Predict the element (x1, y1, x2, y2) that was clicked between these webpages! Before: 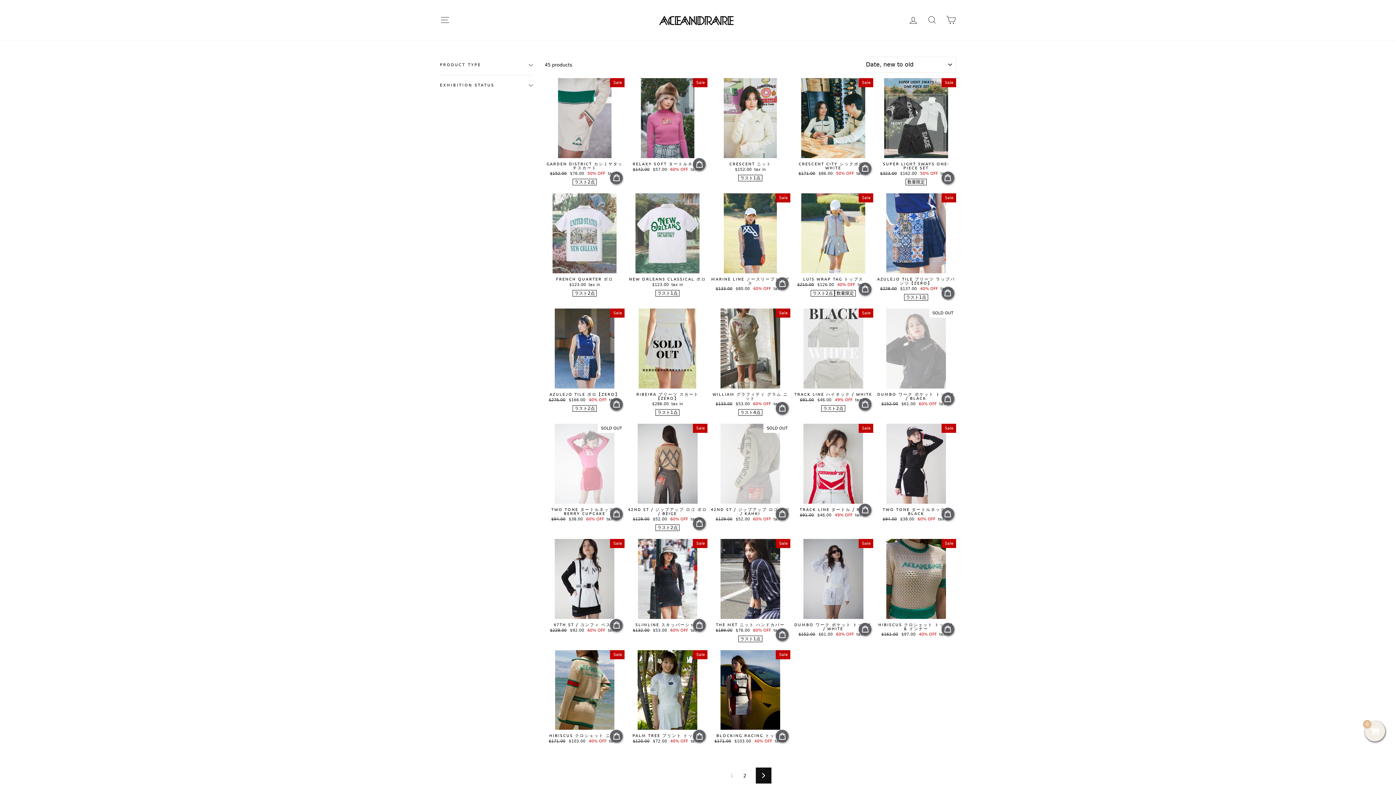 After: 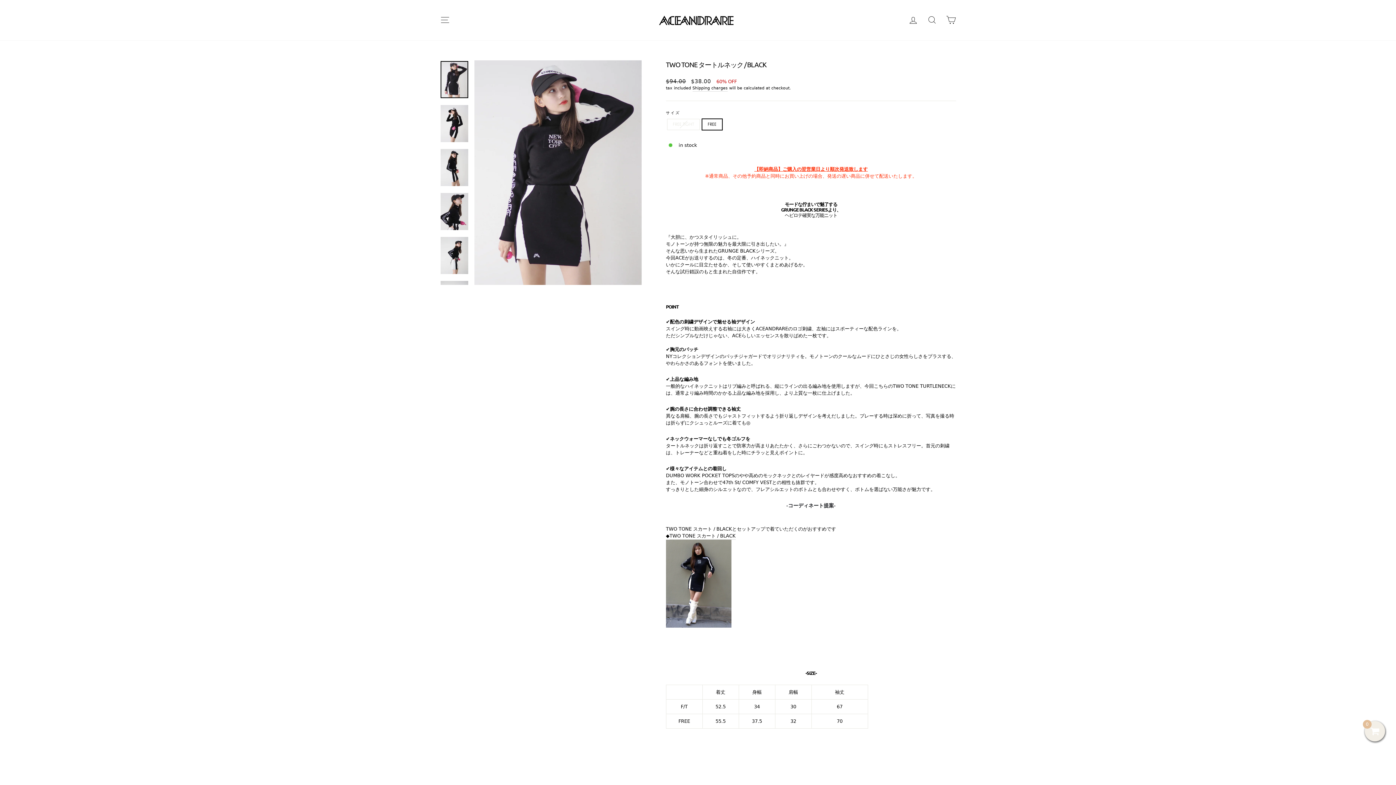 Action: label: TWO TONE タートルネック / BLACK
regular price
$94.00 
Sale price
$38.00 60% OFF tax in bbox: (876, 423, 956, 523)